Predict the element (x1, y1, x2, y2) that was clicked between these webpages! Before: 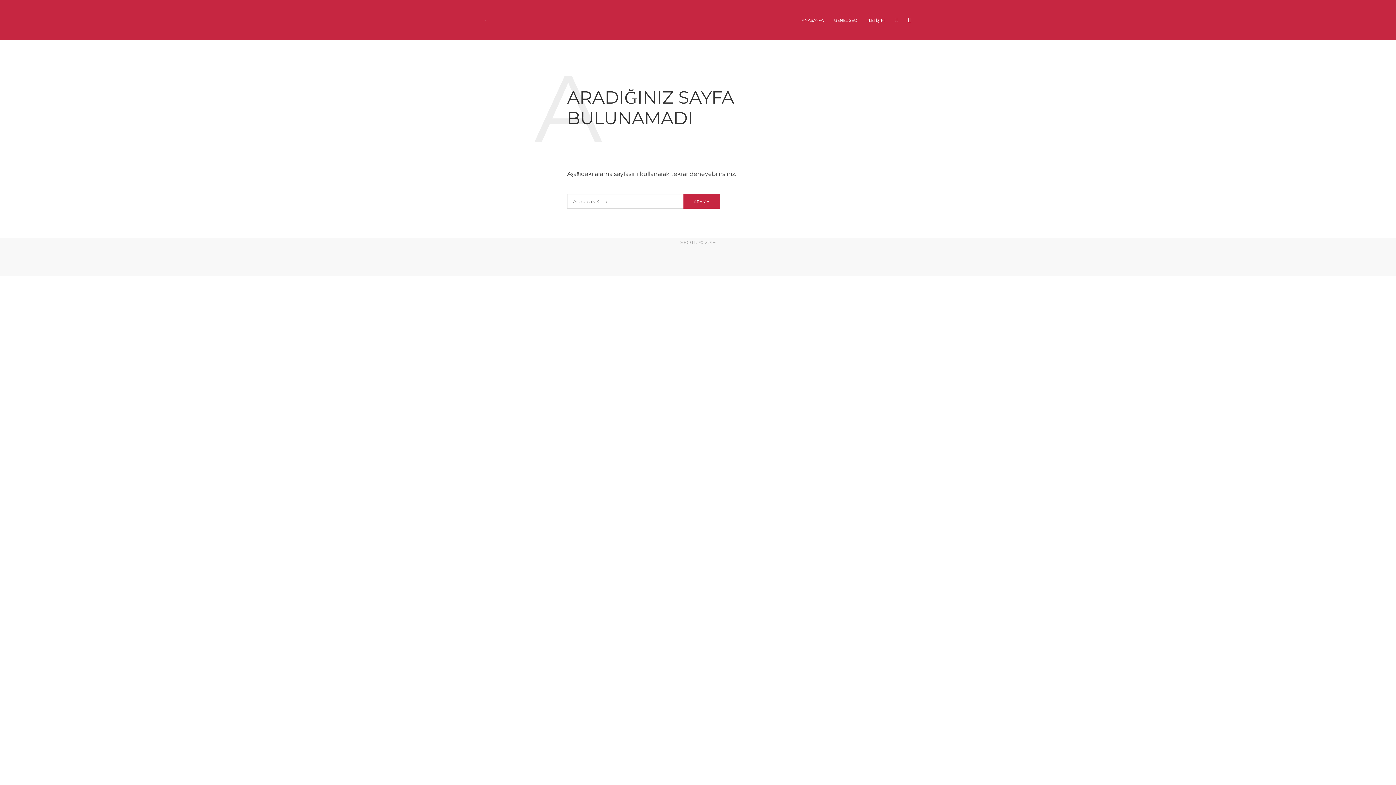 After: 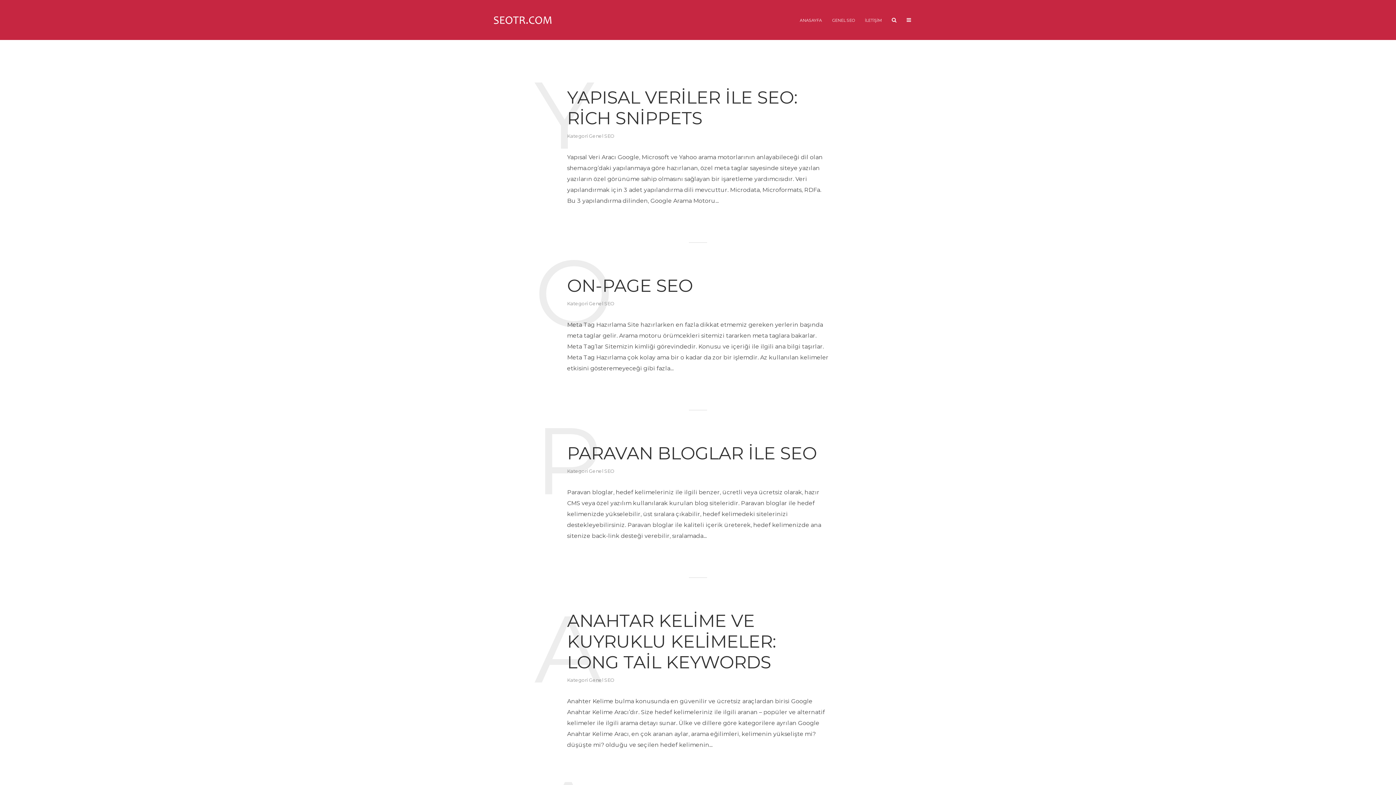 Action: label: ARAMA bbox: (683, 194, 720, 208)